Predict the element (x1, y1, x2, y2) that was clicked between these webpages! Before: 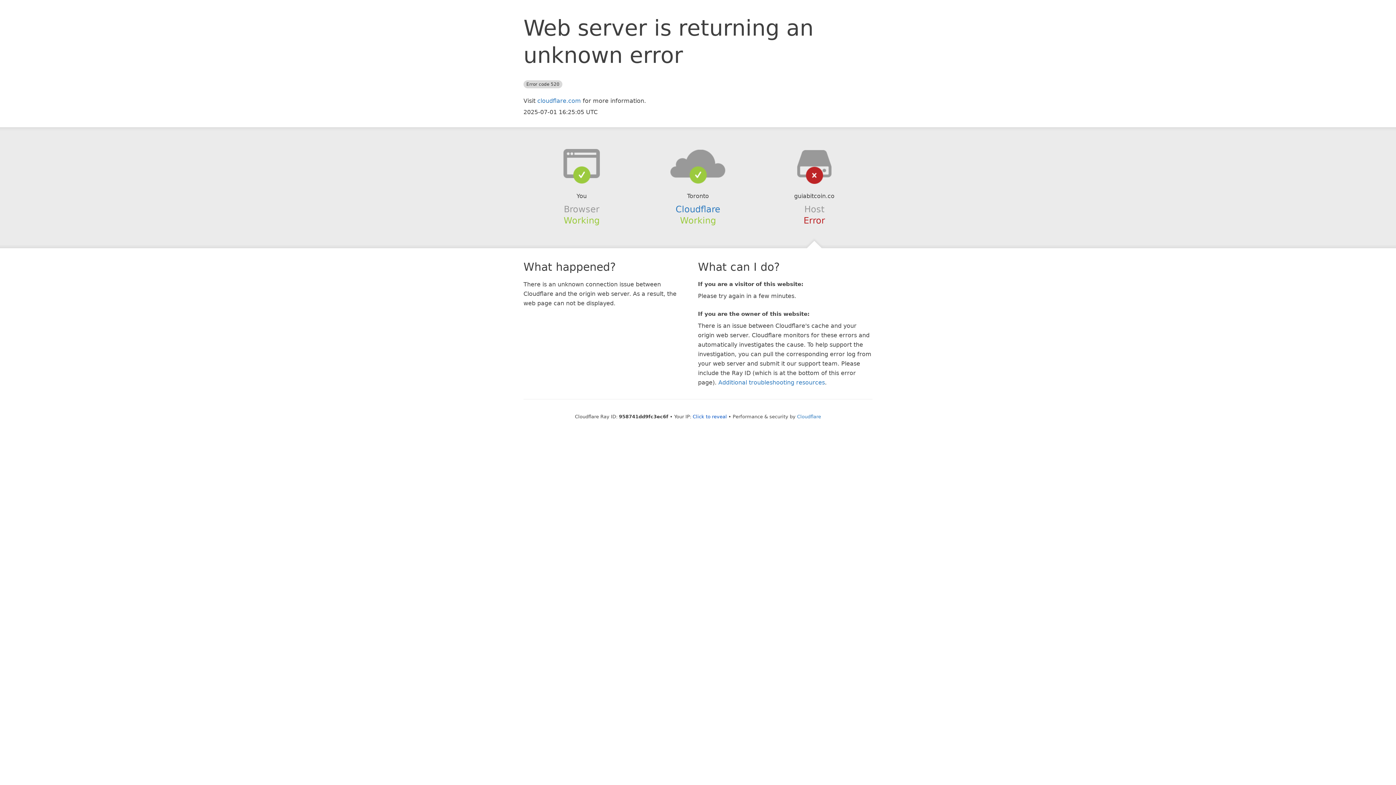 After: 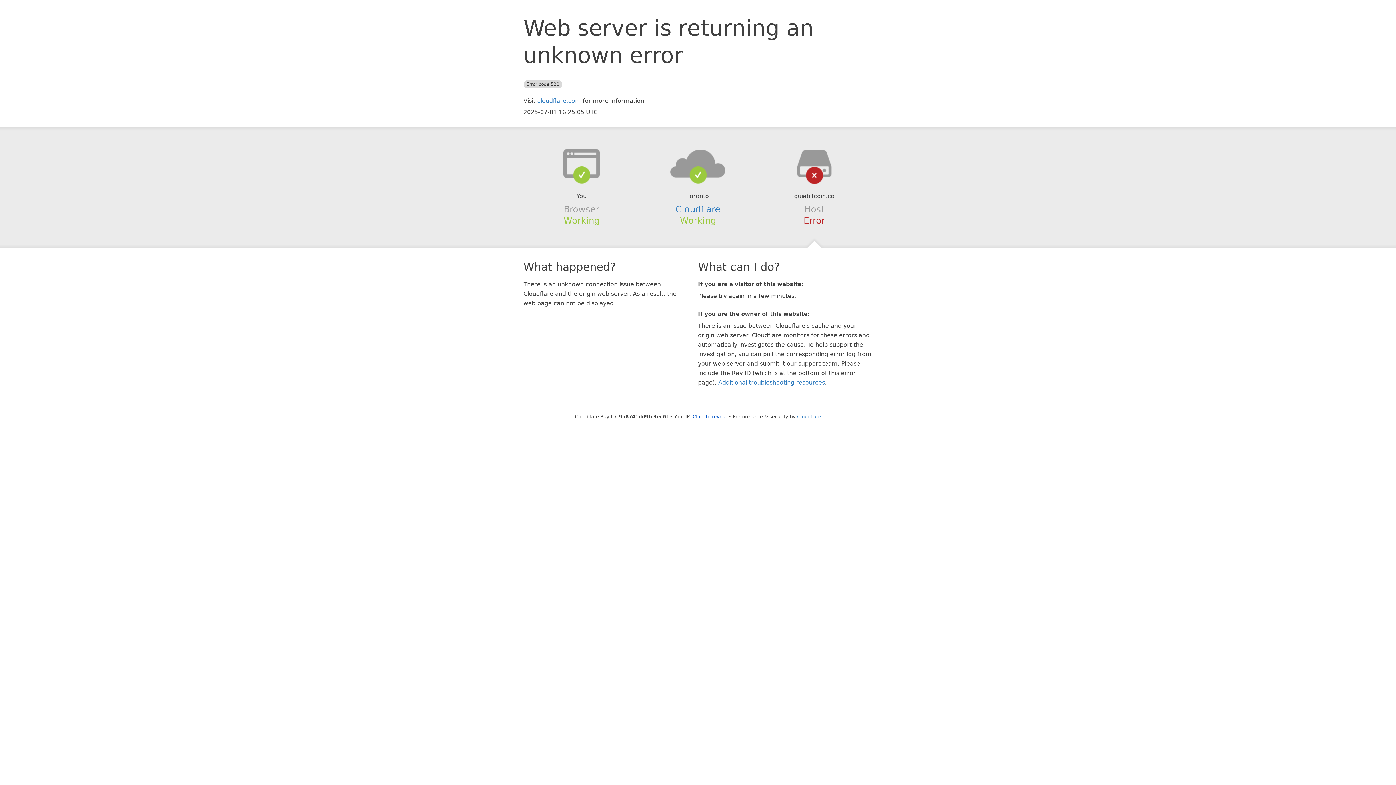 Action: bbox: (639, 148, 756, 178)